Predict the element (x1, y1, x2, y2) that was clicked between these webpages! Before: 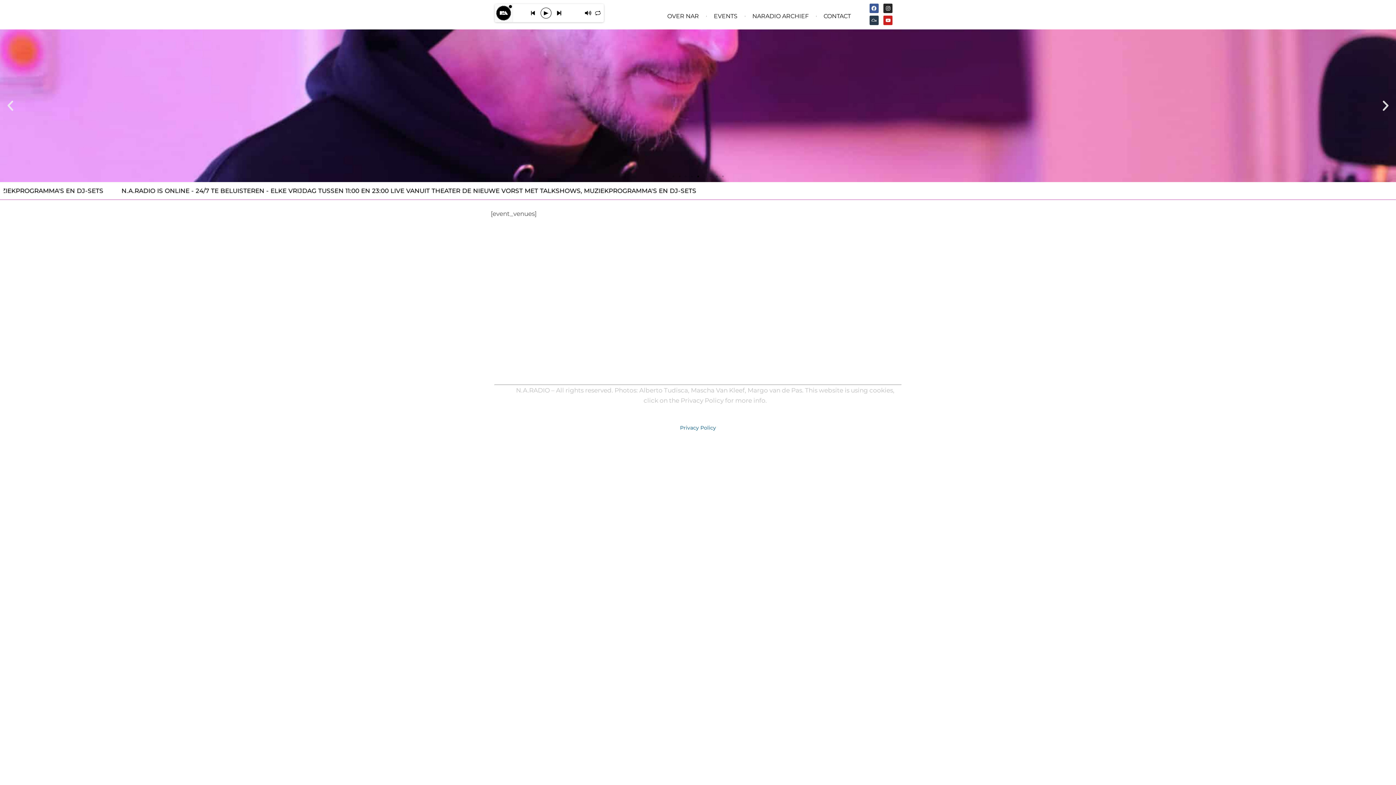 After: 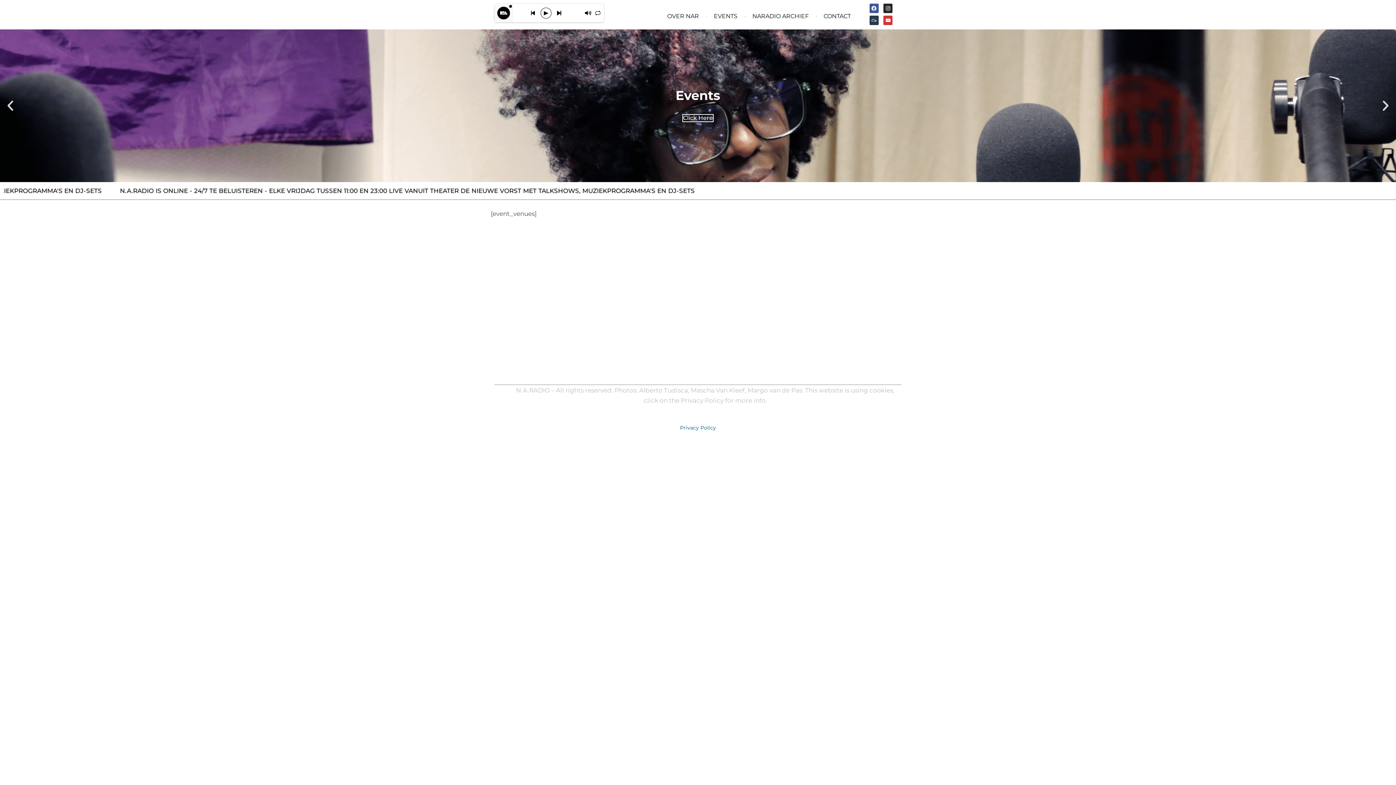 Action: bbox: (883, 15, 892, 24) label: Youtube